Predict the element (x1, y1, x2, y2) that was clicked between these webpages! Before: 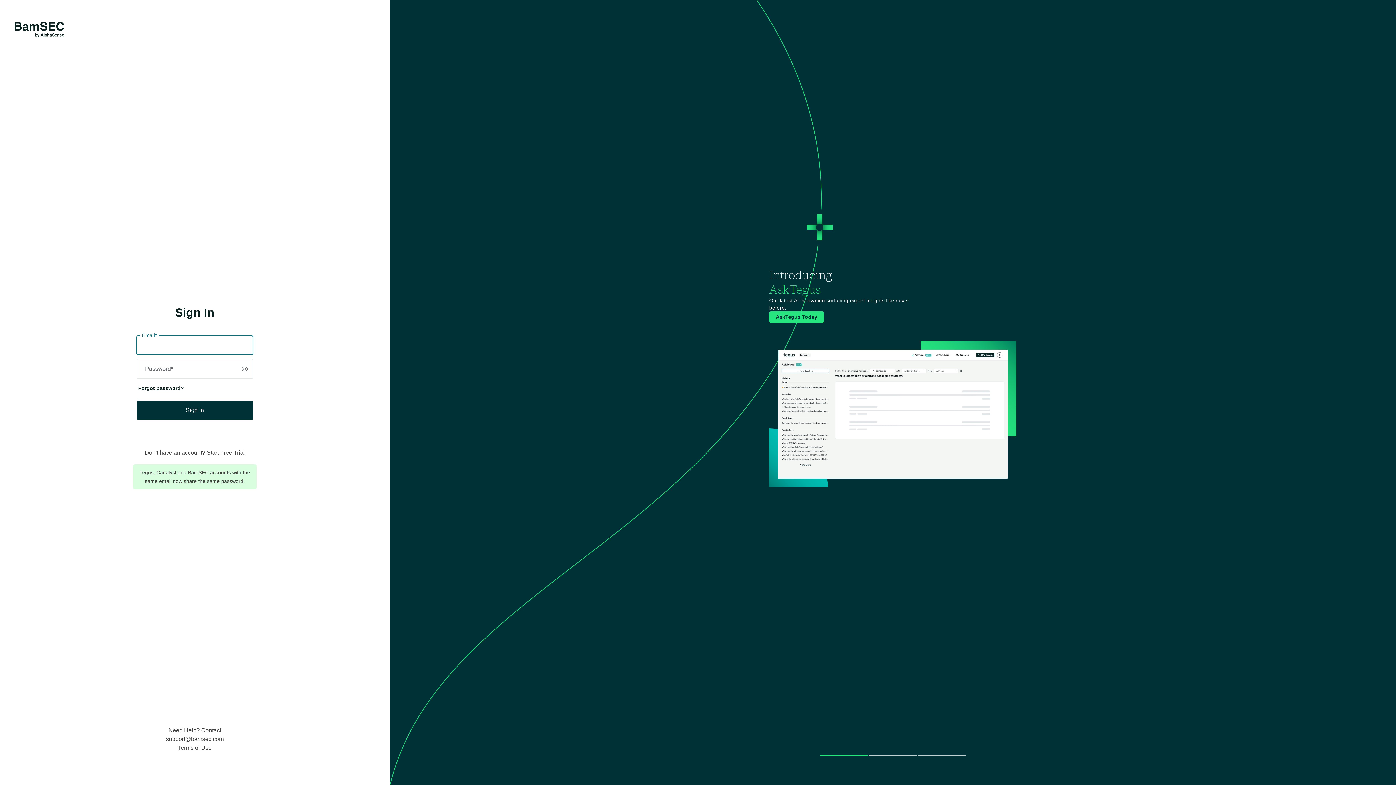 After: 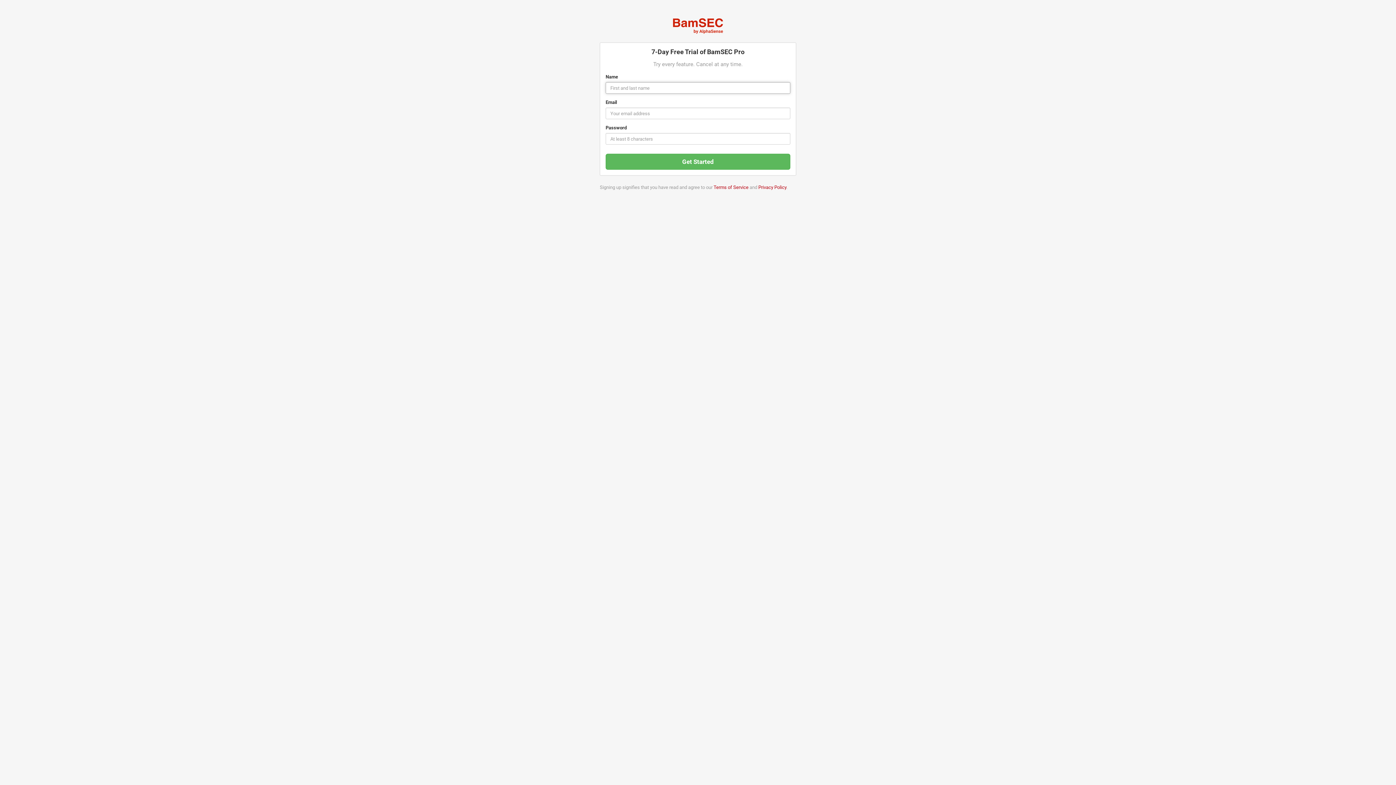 Action: bbox: (206, 449, 245, 455) label: Start Free Trial